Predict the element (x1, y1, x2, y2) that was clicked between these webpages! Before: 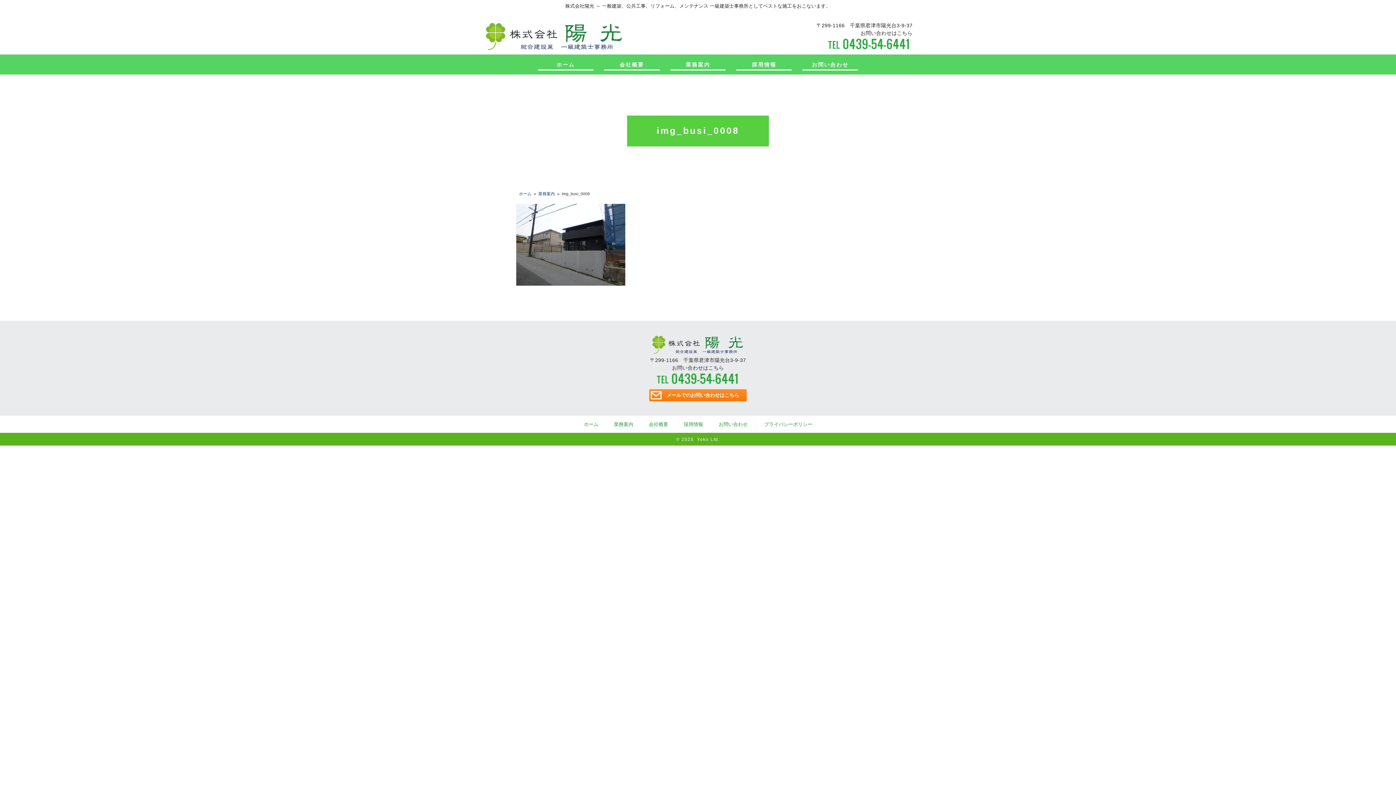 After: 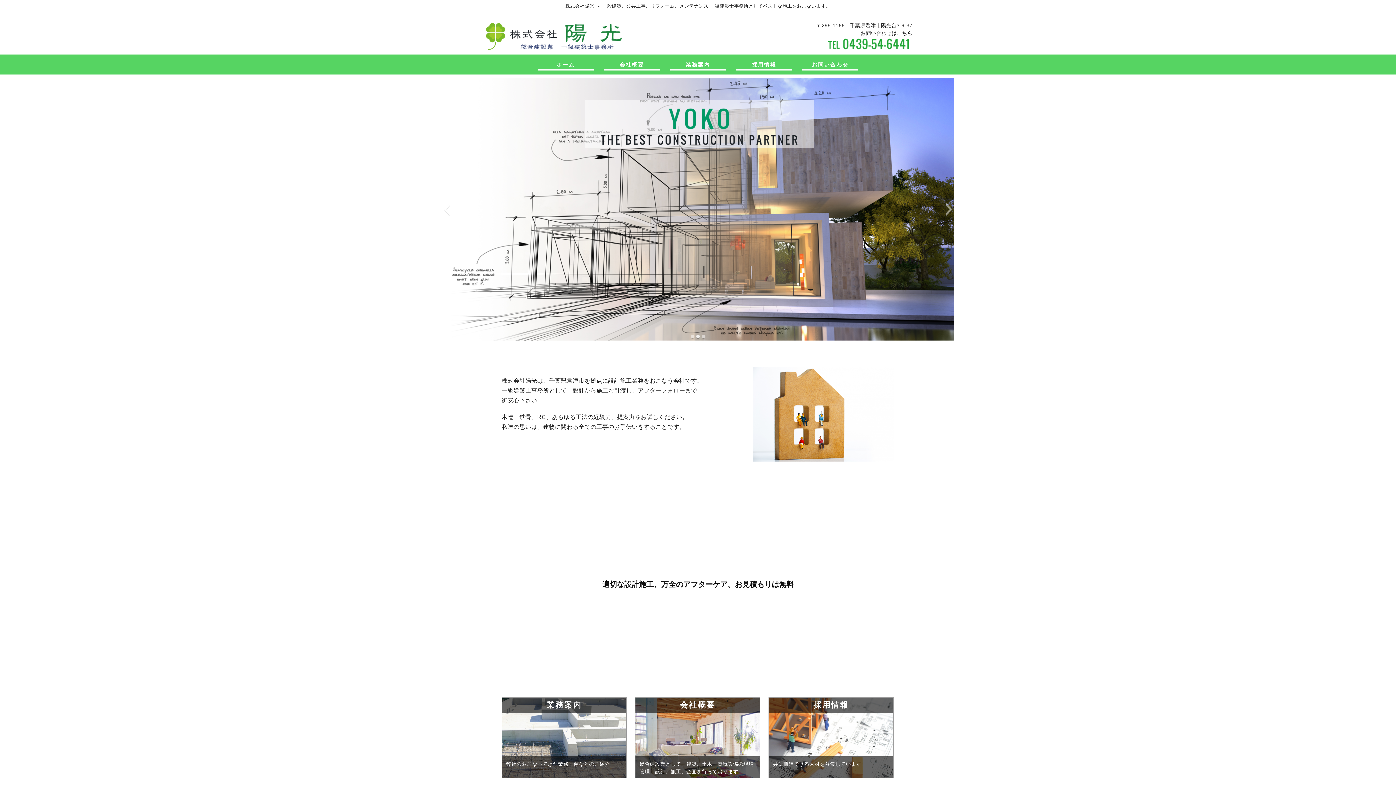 Action: bbox: (534, 57, 596, 72) label: ホーム